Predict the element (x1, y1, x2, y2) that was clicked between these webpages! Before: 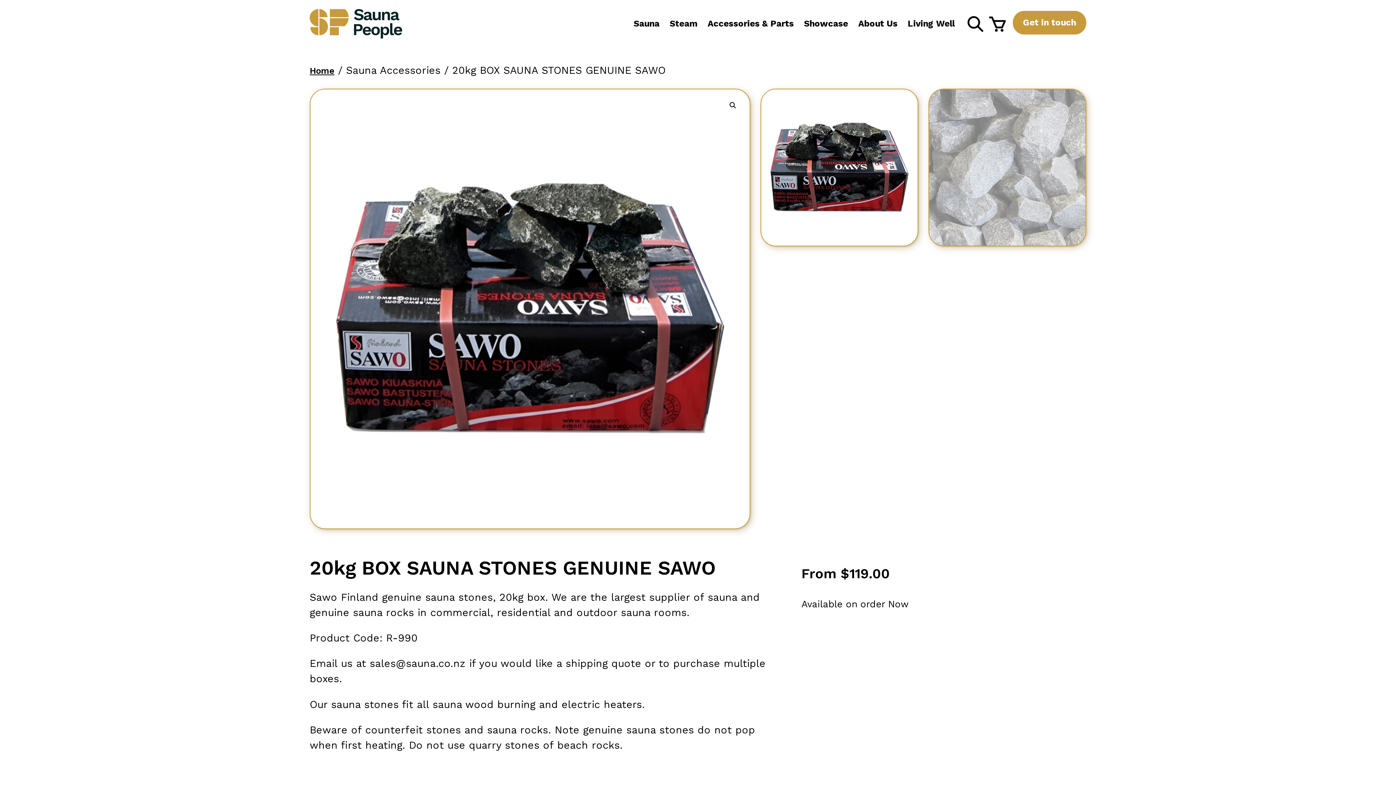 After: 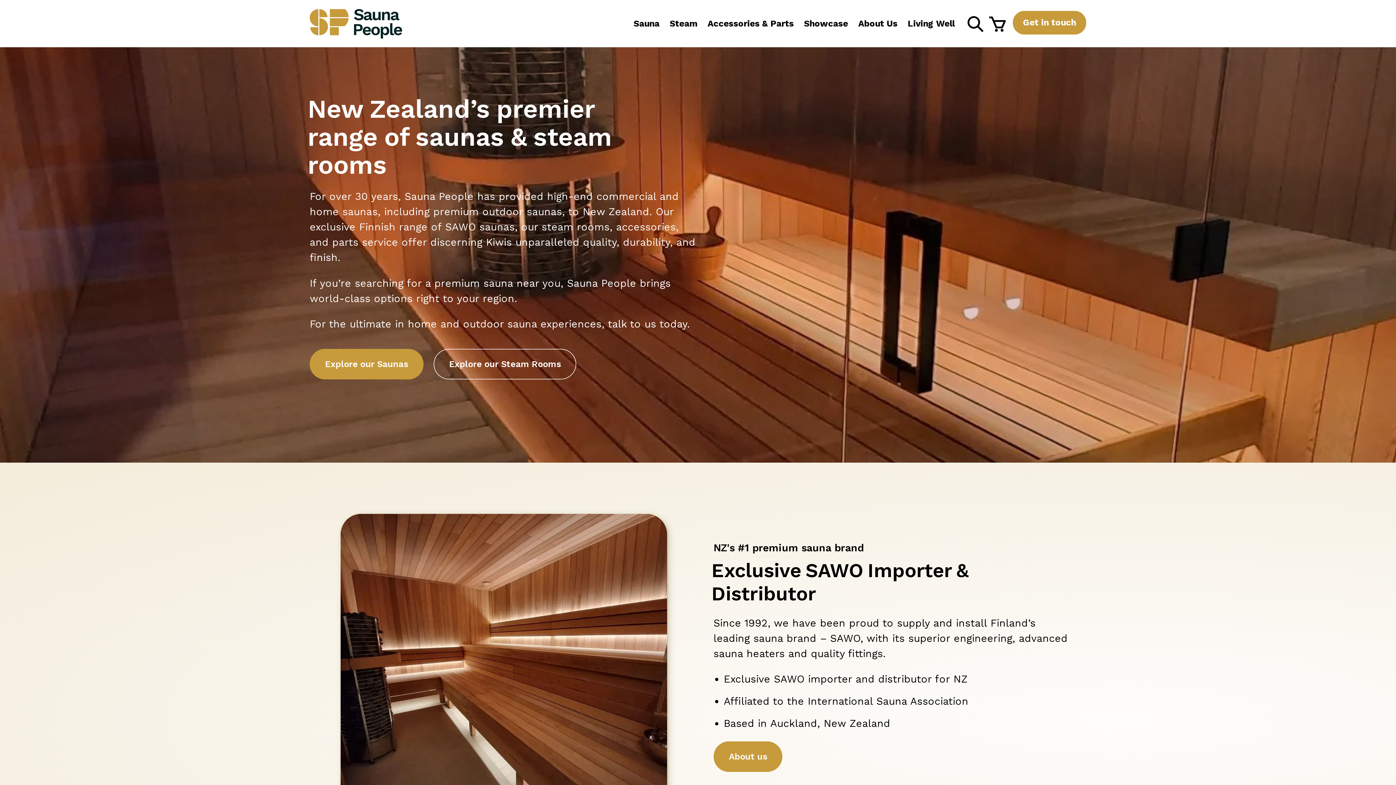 Action: bbox: (309, 6, 402, 40)